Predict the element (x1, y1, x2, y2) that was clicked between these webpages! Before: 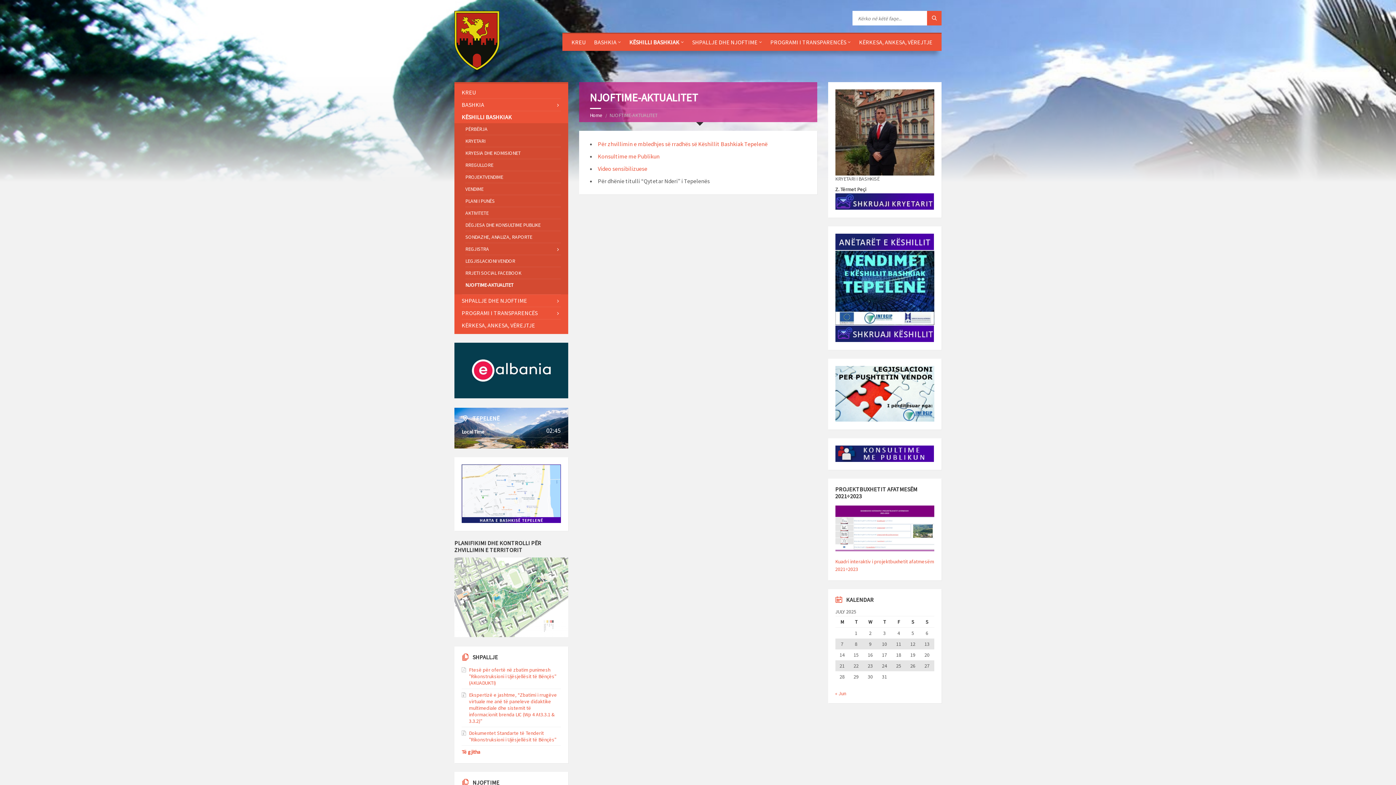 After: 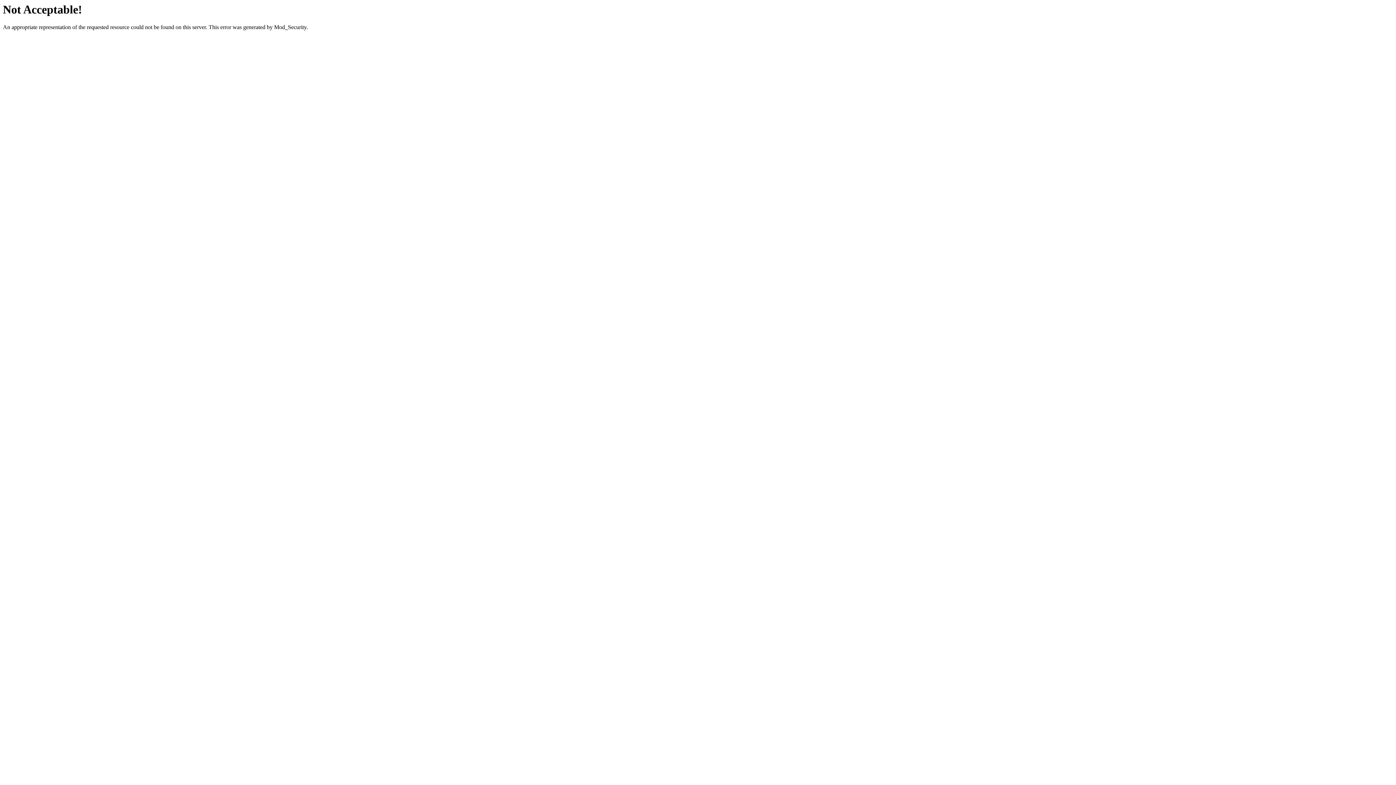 Action: bbox: (465, 255, 560, 267) label: LEGJISLACIONI VENDOR